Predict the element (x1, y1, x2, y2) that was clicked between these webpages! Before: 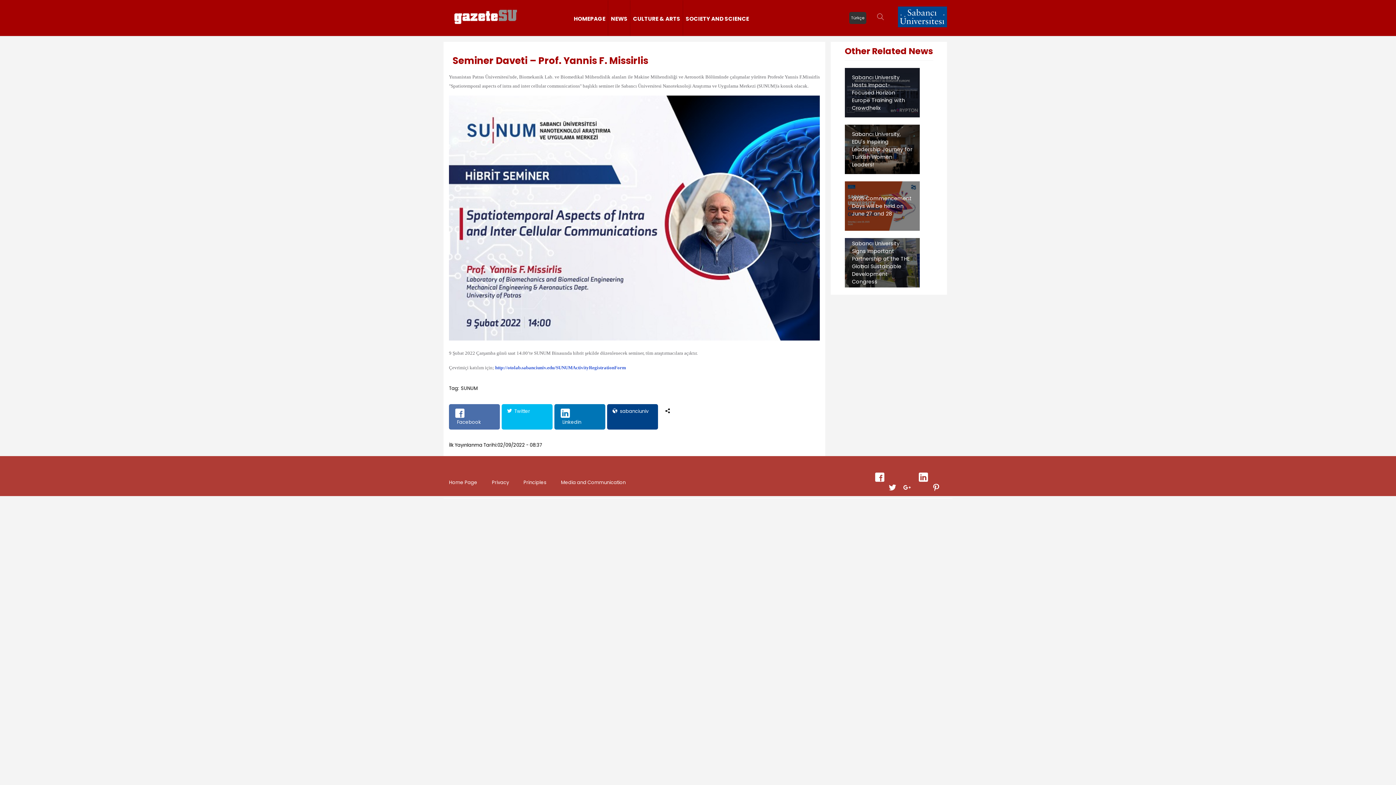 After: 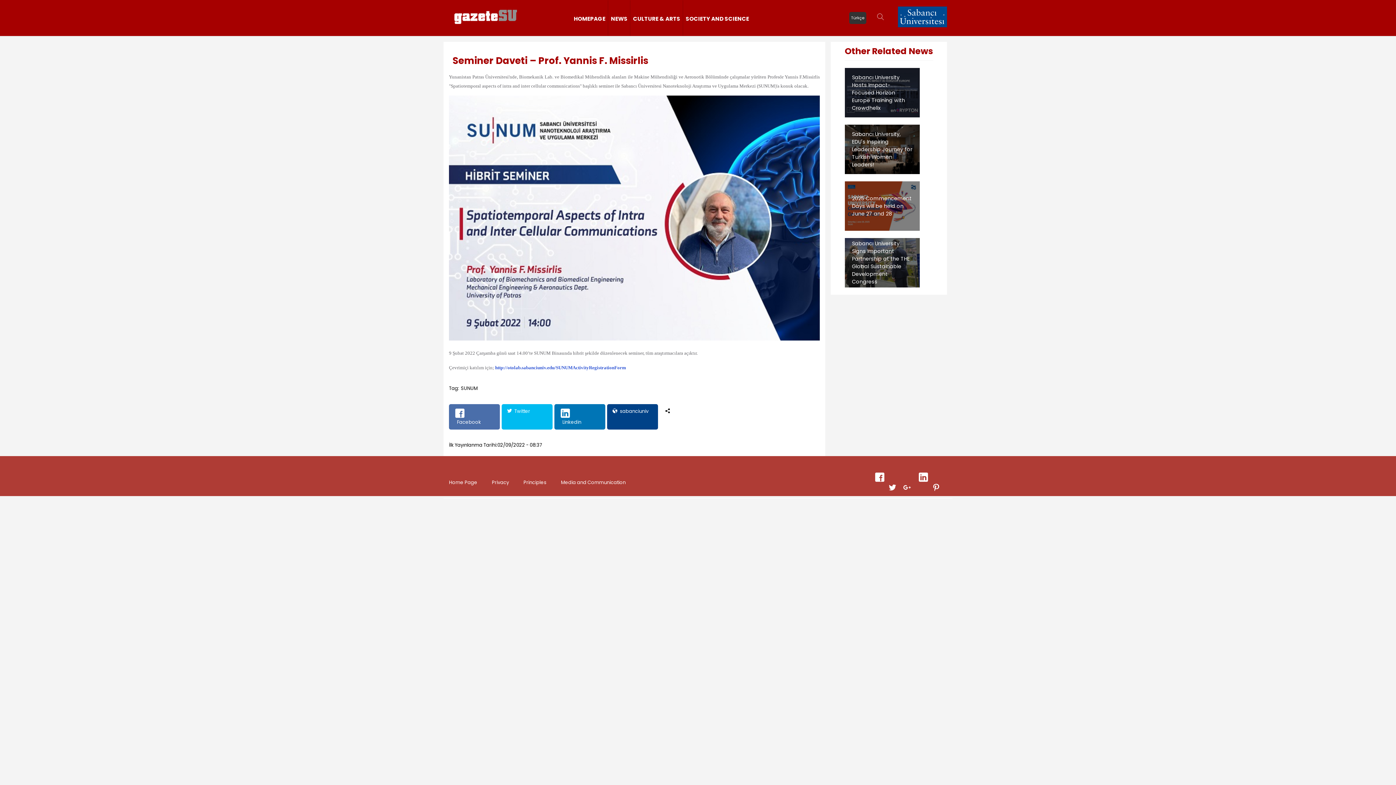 Action: bbox: (918, 483, 921, 493) label:  